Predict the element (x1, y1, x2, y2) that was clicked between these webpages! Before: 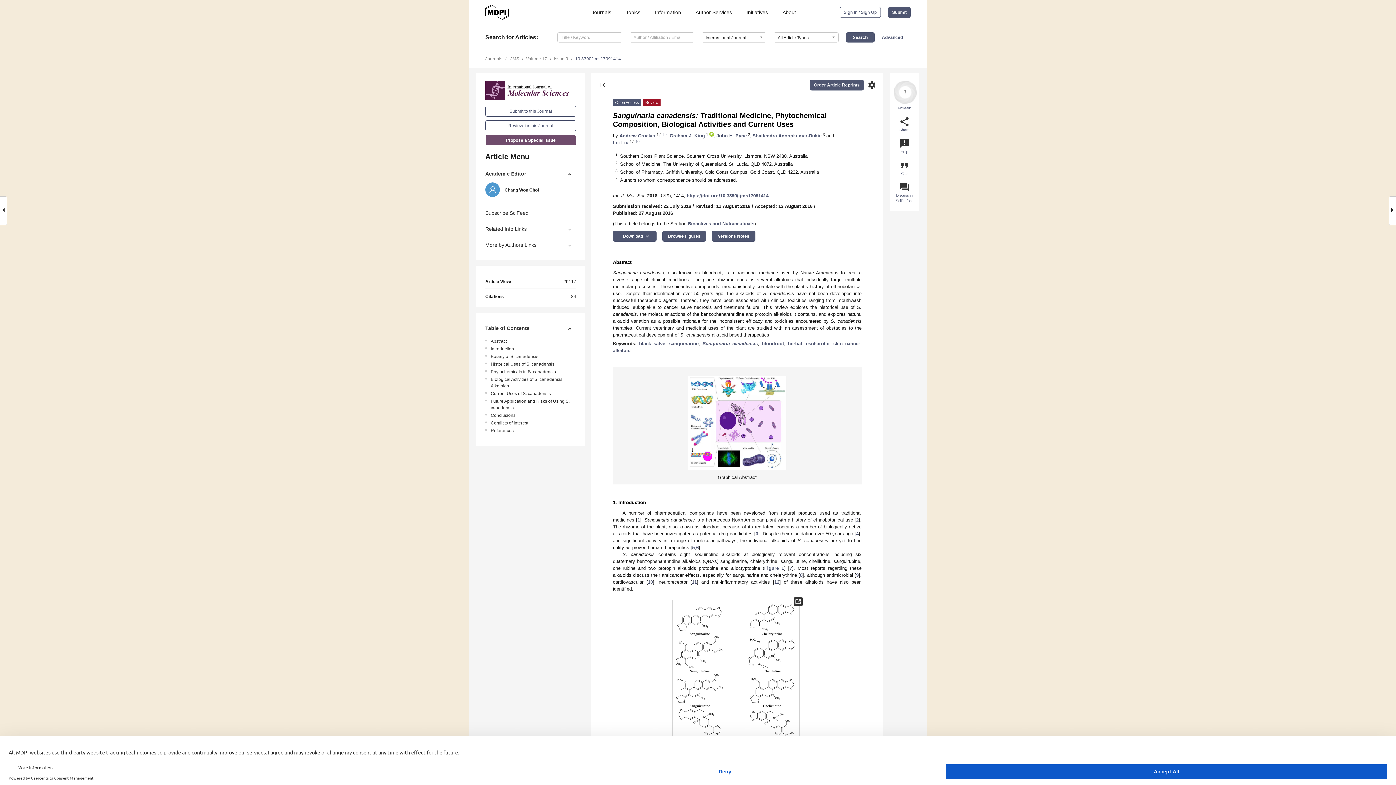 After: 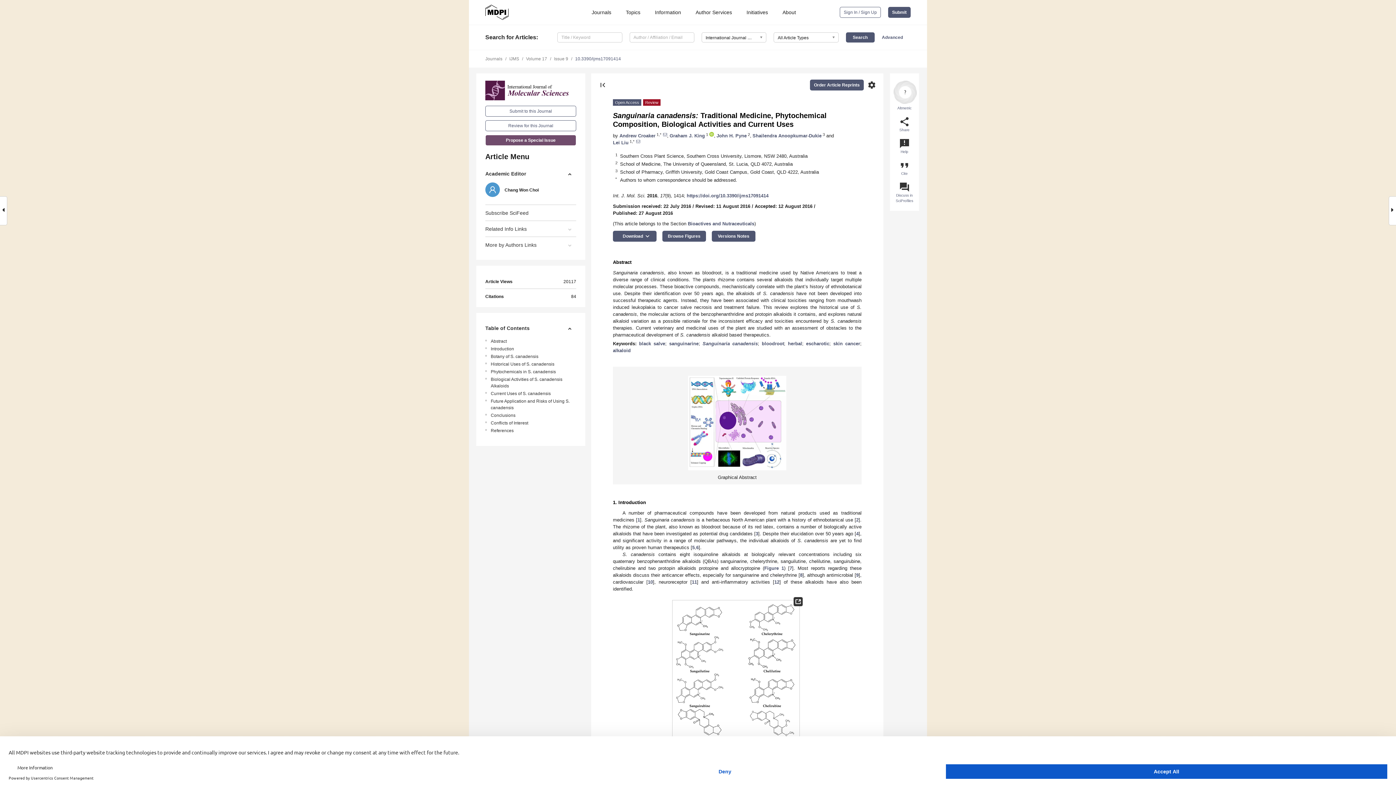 Action: bbox: (636, 139, 640, 145)